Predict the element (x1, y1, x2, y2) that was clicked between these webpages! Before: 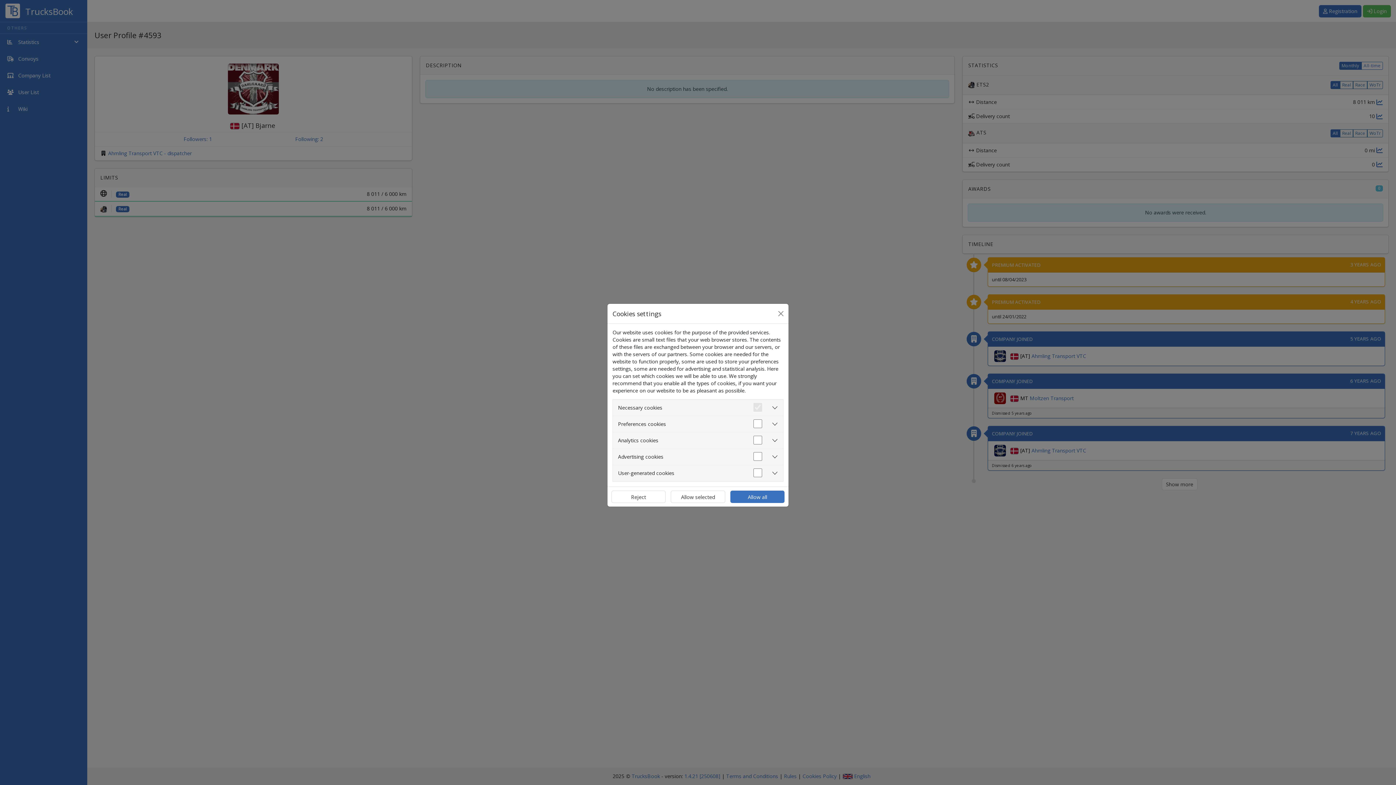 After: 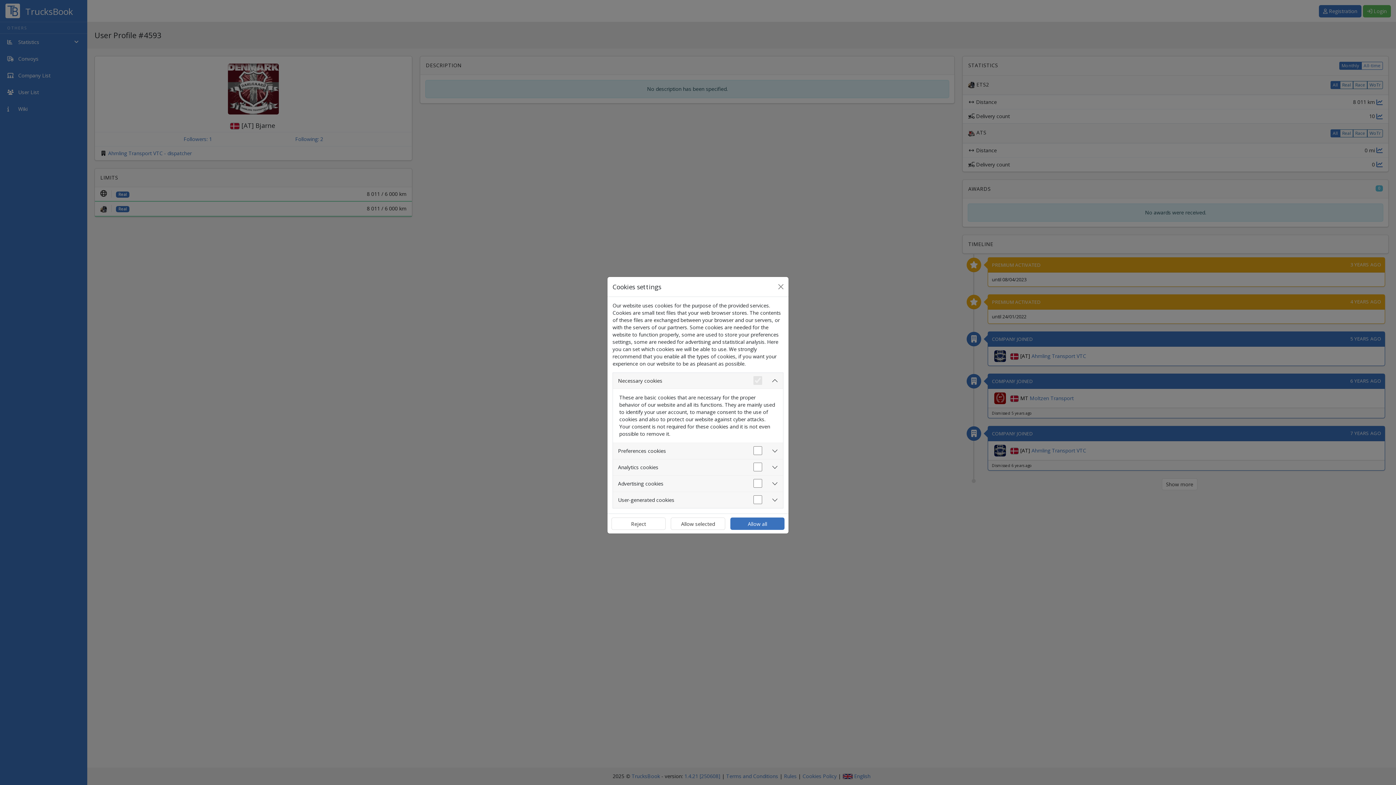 Action: bbox: (613, 399, 783, 415) label: Necessary cookies